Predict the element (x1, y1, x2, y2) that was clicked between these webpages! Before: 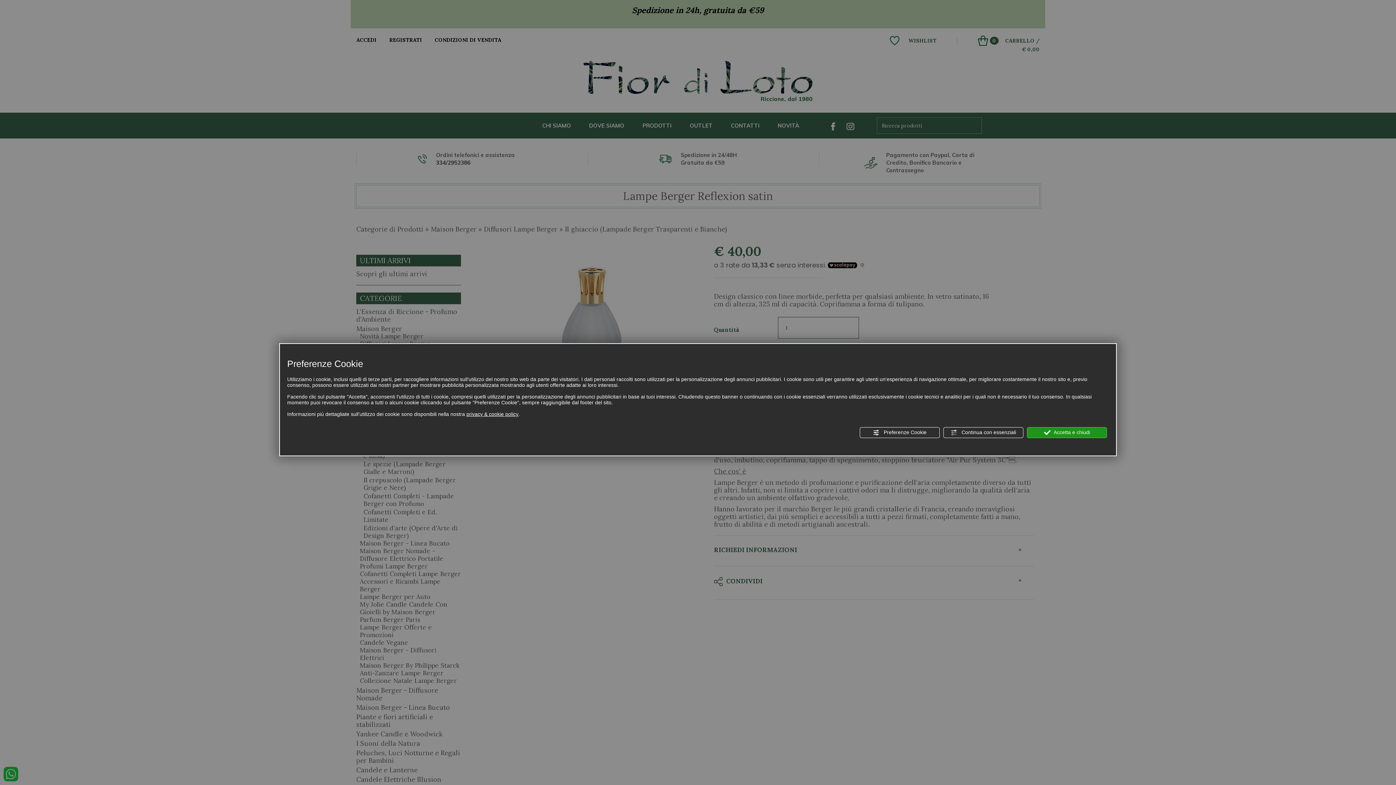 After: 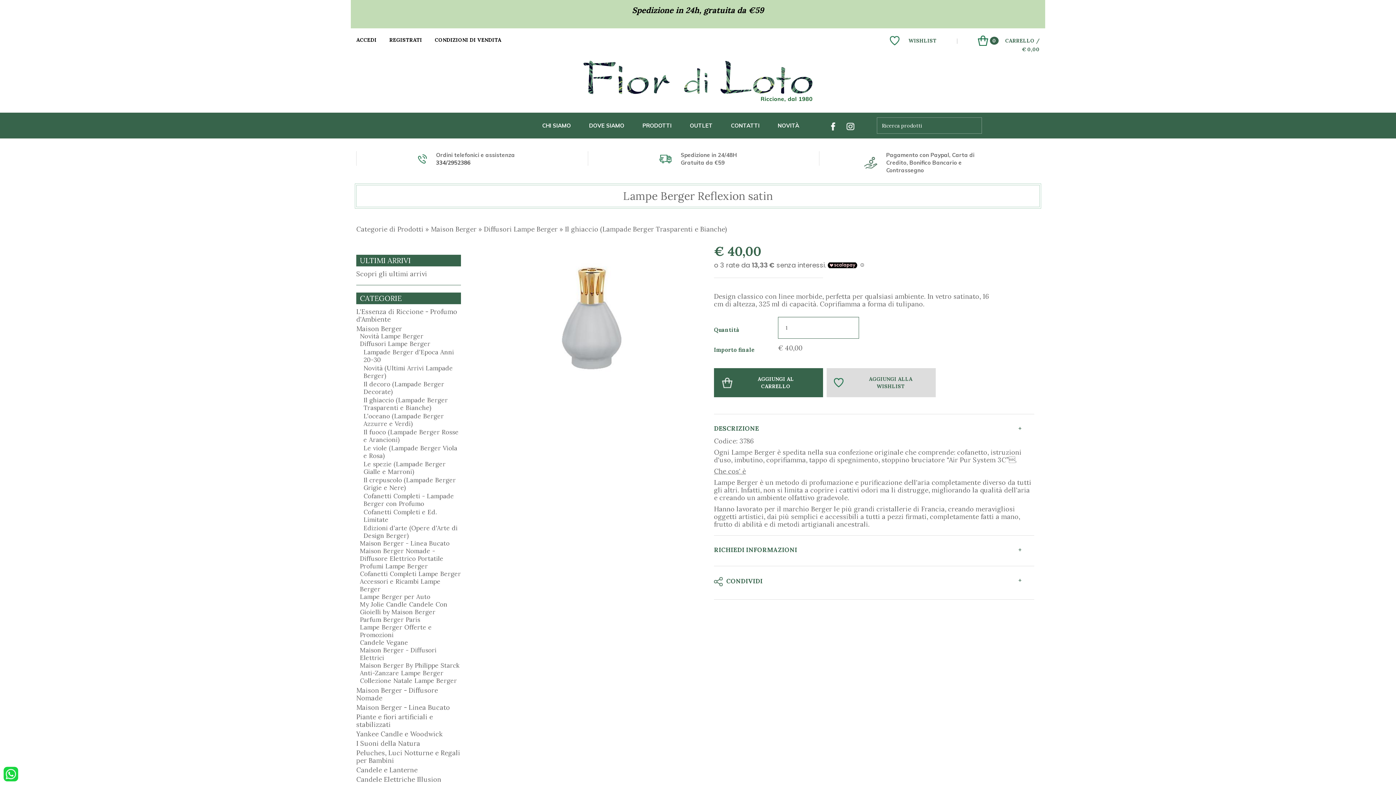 Action: bbox: (943, 427, 1023, 438) label:  Continua con essenziali